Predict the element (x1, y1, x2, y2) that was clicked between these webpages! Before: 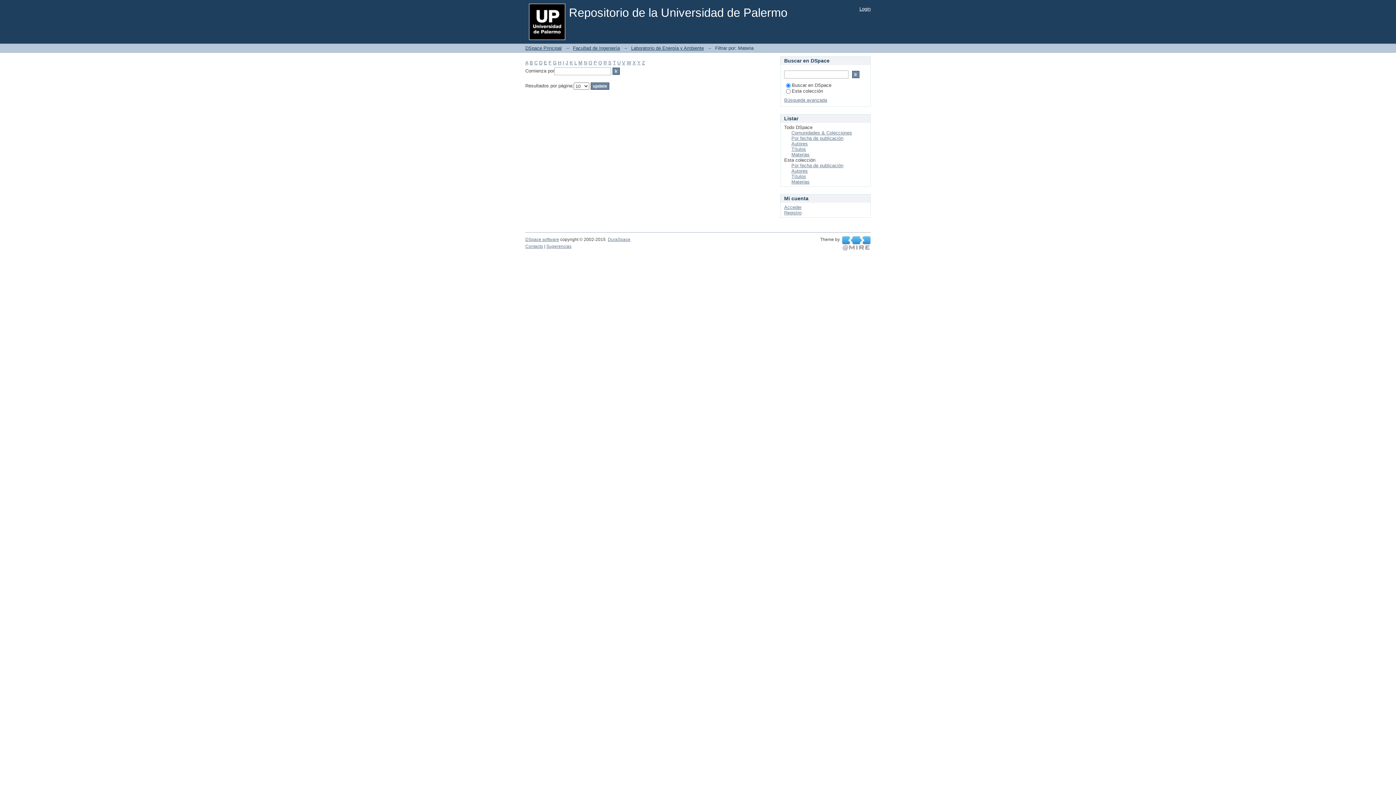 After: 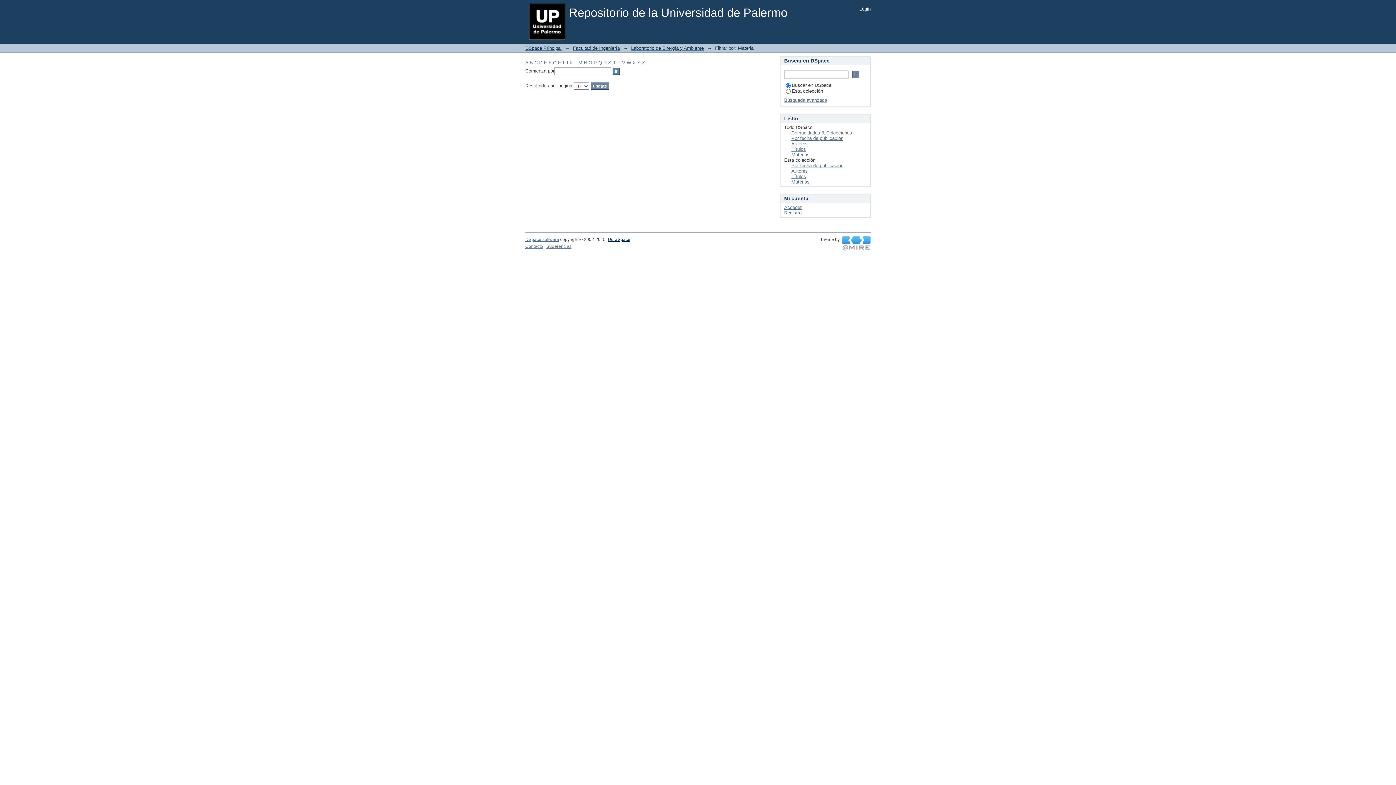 Action: bbox: (608, 237, 630, 242) label: DuraSpace